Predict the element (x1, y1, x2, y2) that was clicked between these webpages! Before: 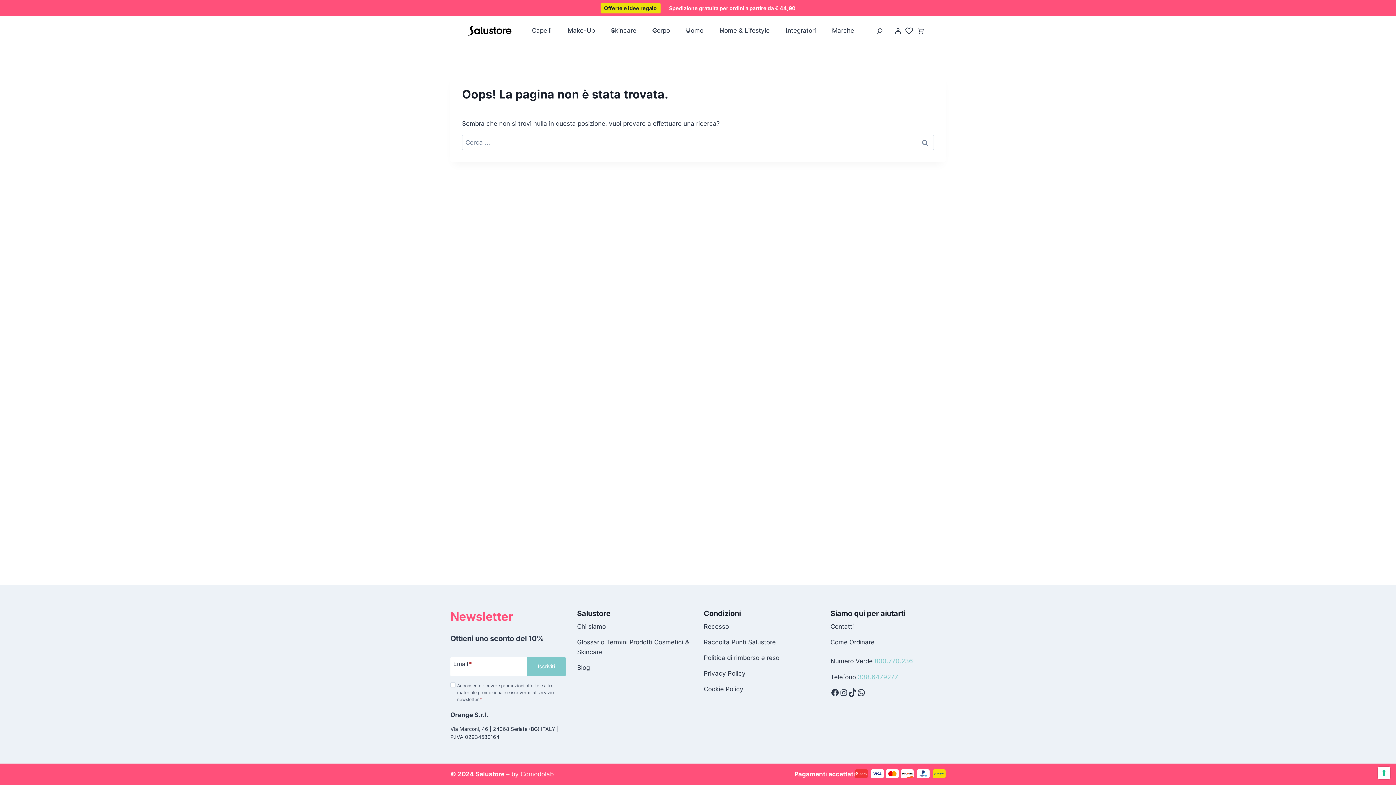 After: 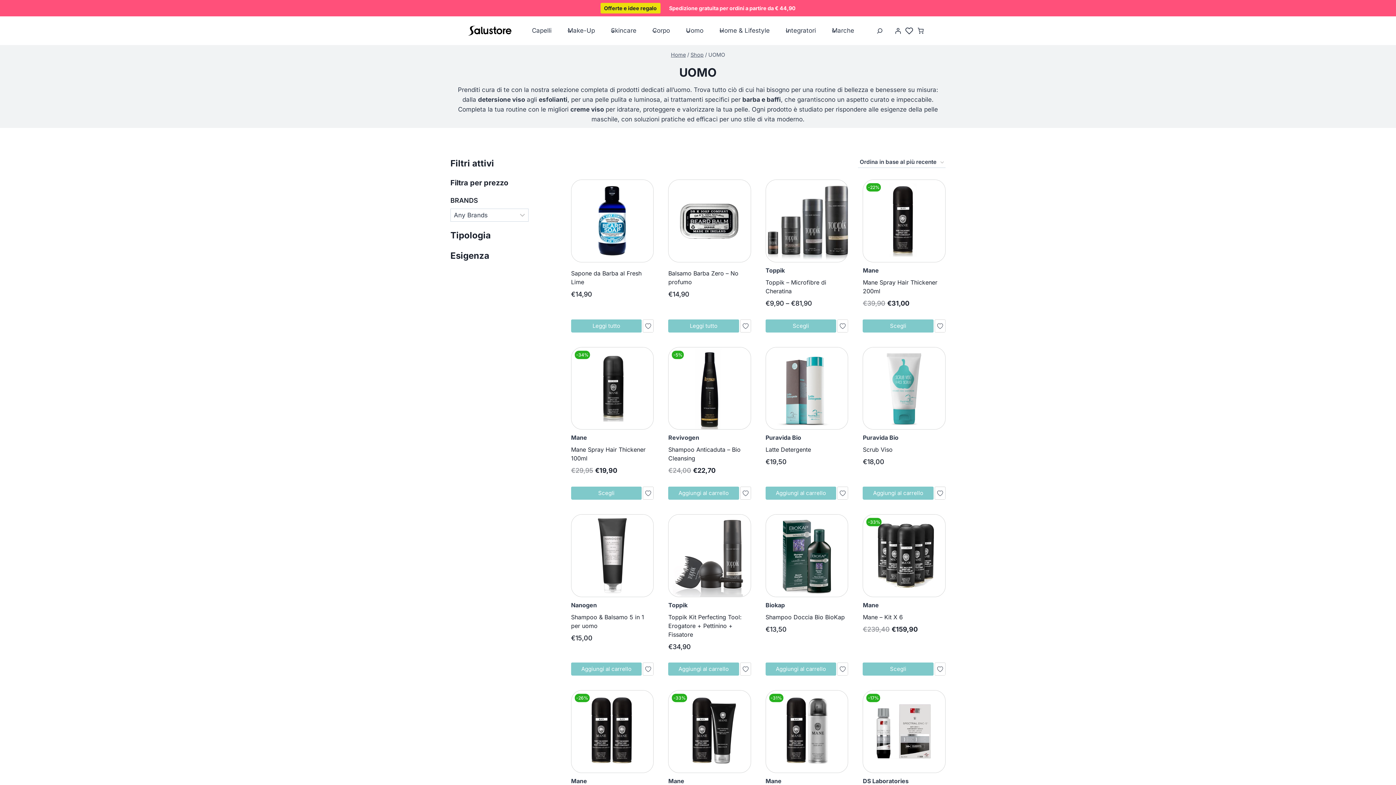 Action: bbox: (683, 22, 716, 39) label: Uomo